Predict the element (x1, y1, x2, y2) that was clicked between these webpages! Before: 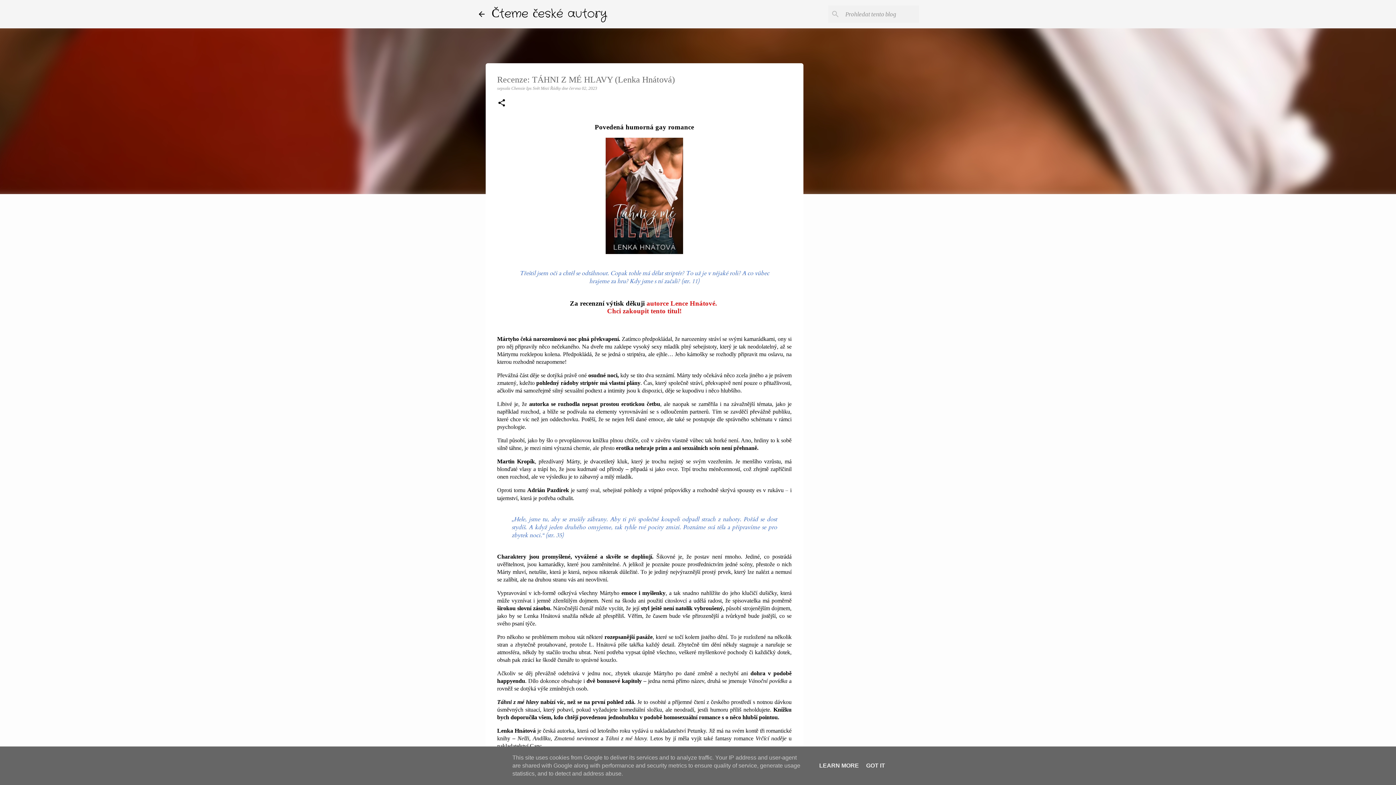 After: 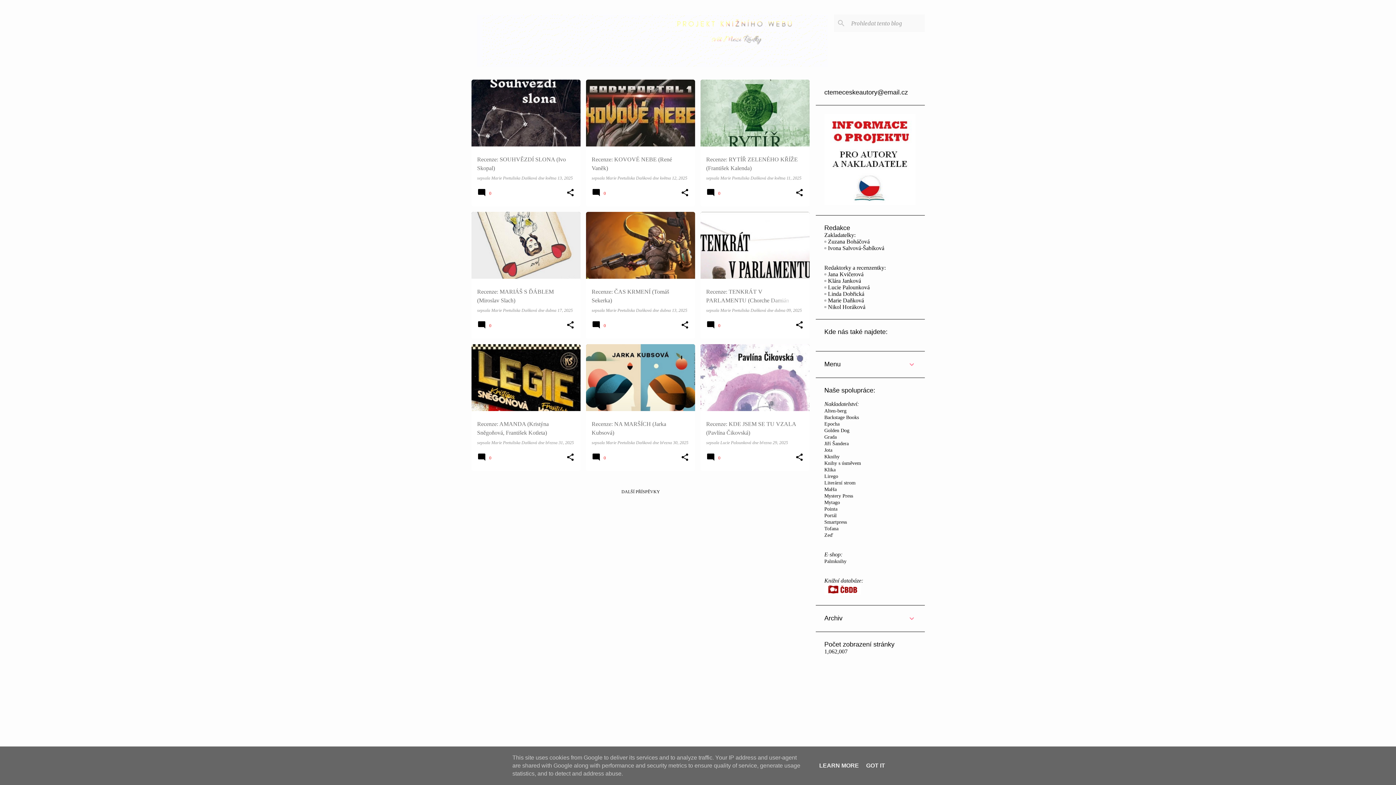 Action: bbox: (477, 9, 486, 18)